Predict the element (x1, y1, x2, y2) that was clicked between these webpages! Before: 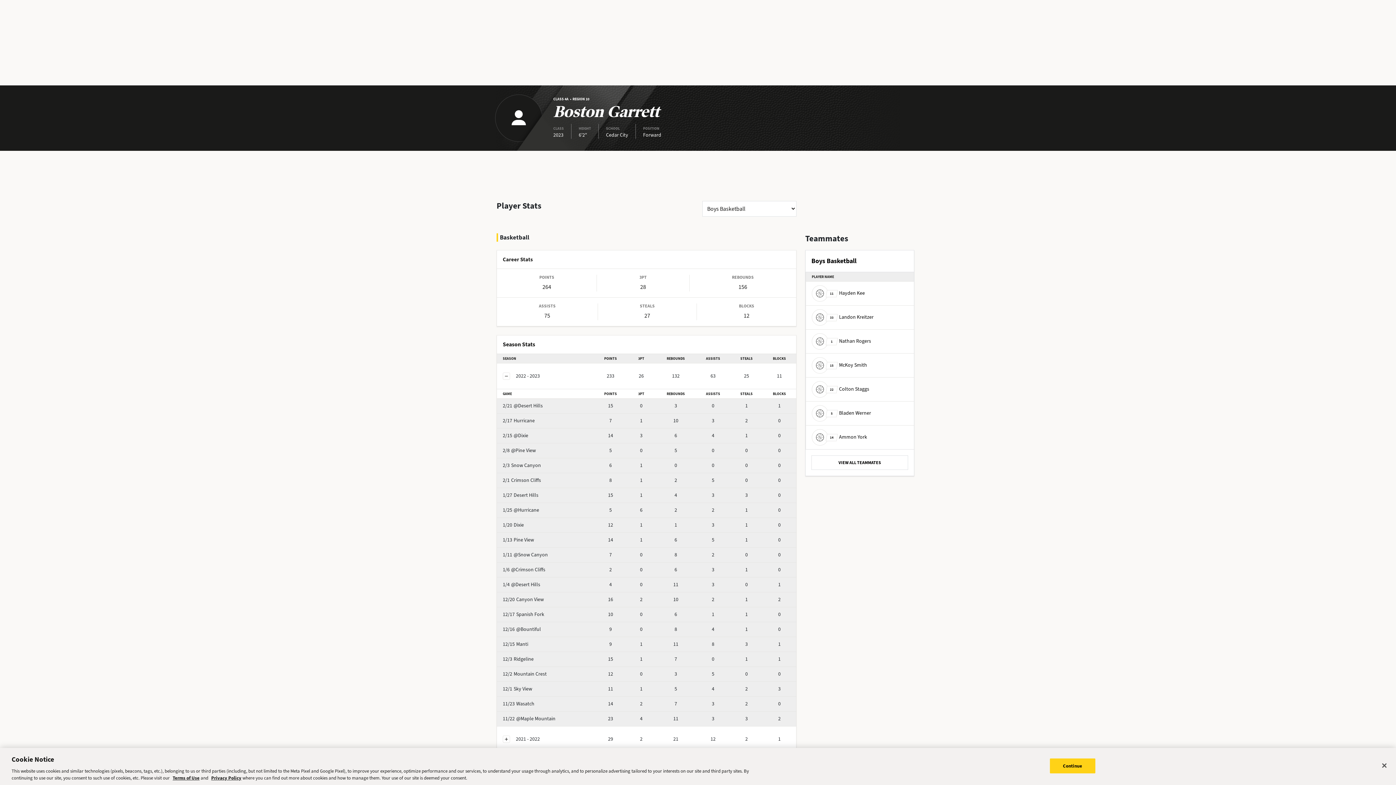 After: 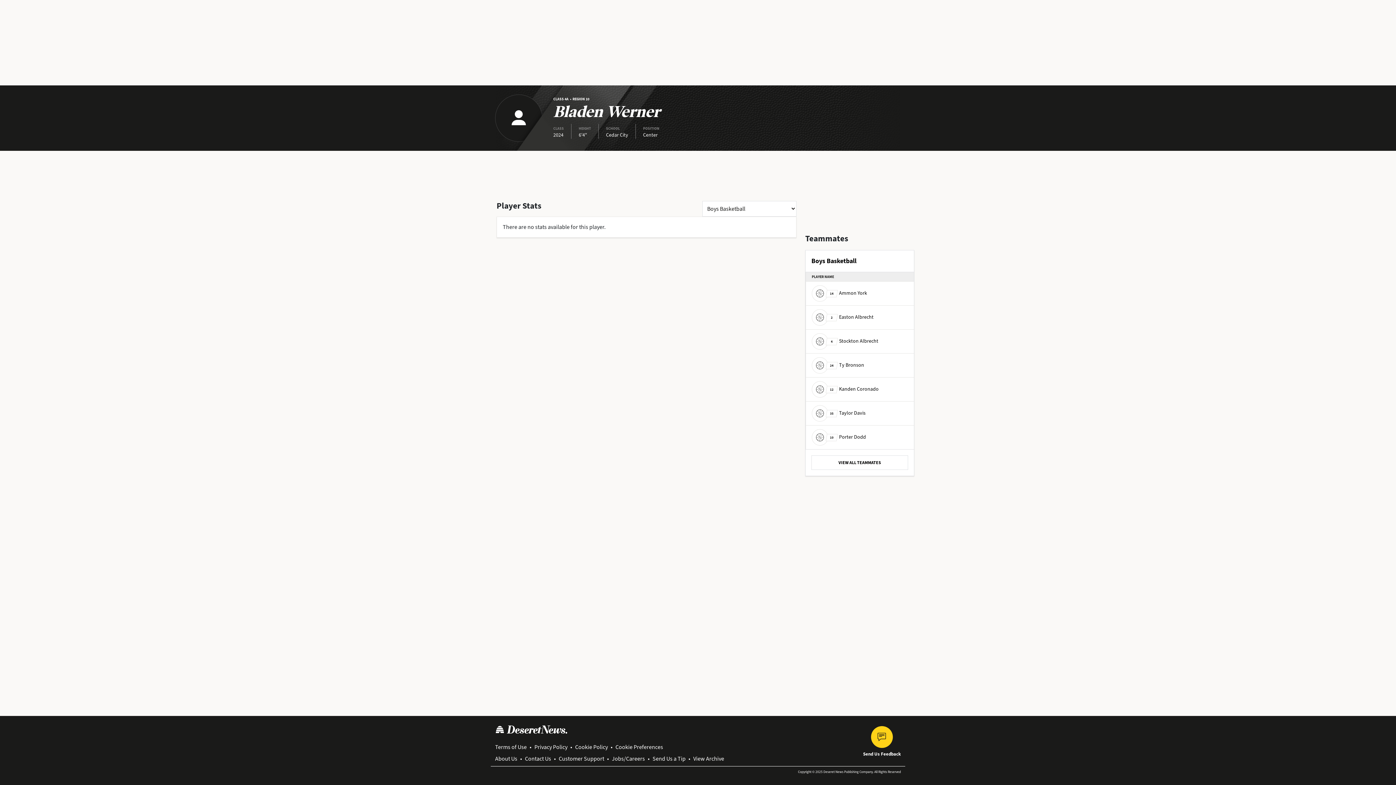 Action: label: 5
Bladen Werner bbox: (812, 405, 871, 421)